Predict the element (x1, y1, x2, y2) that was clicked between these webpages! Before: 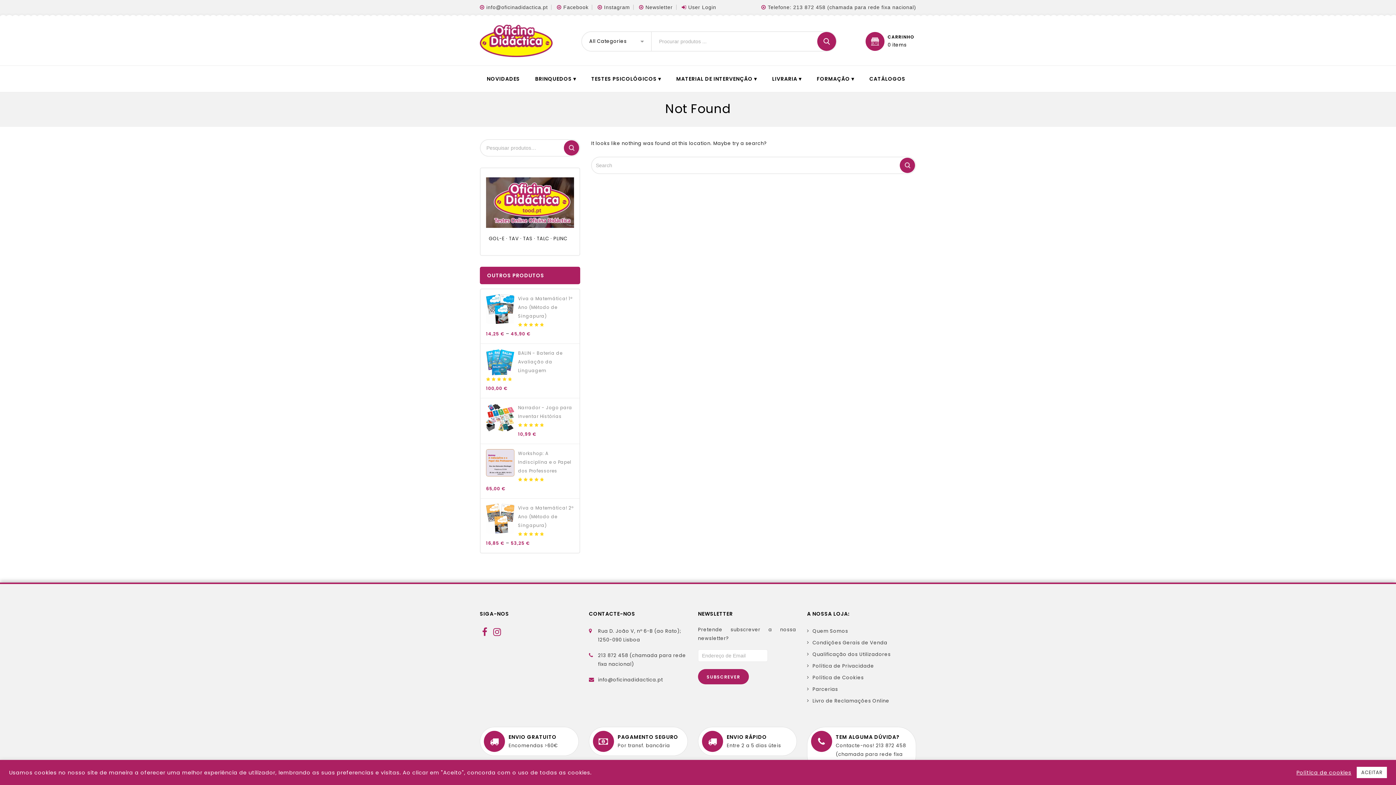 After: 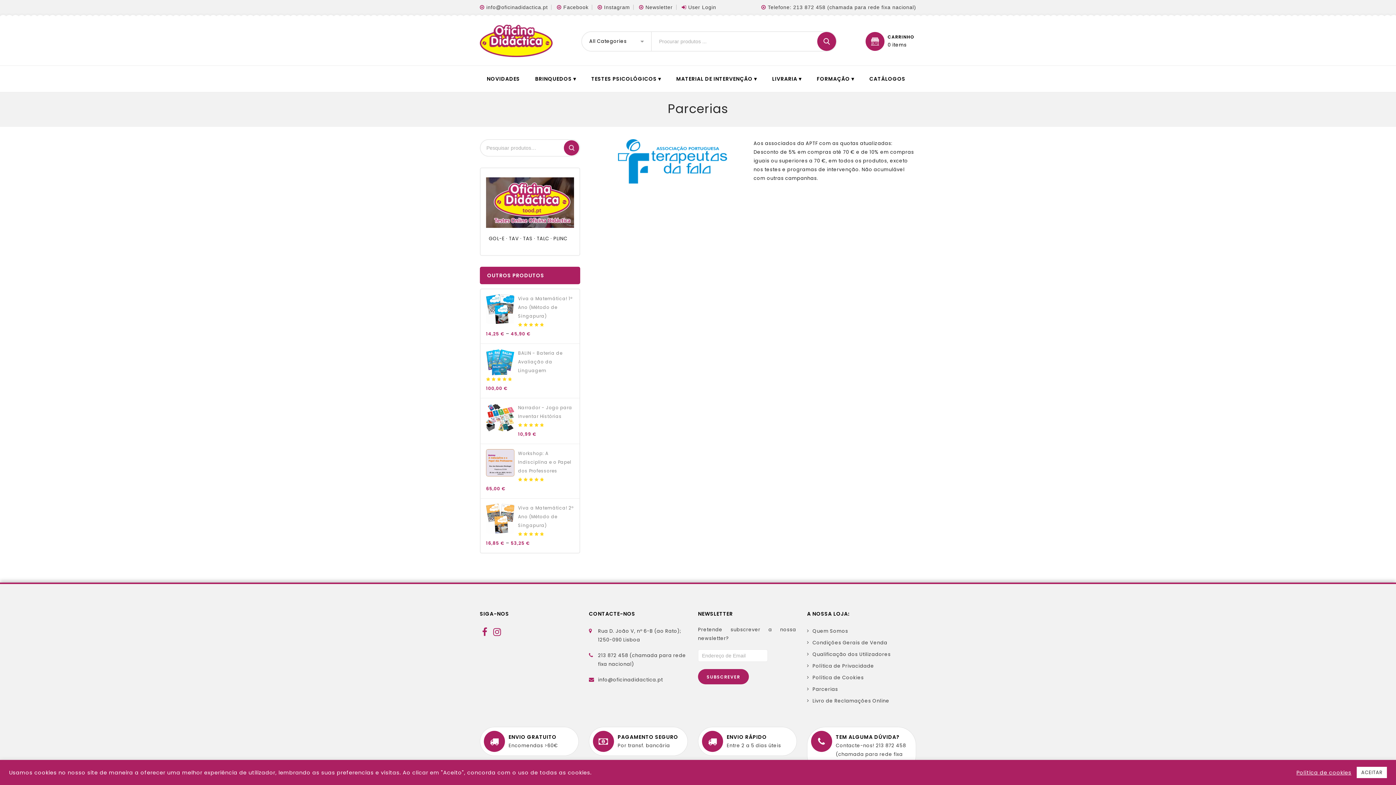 Action: bbox: (807, 686, 843, 693) label: Parcerias